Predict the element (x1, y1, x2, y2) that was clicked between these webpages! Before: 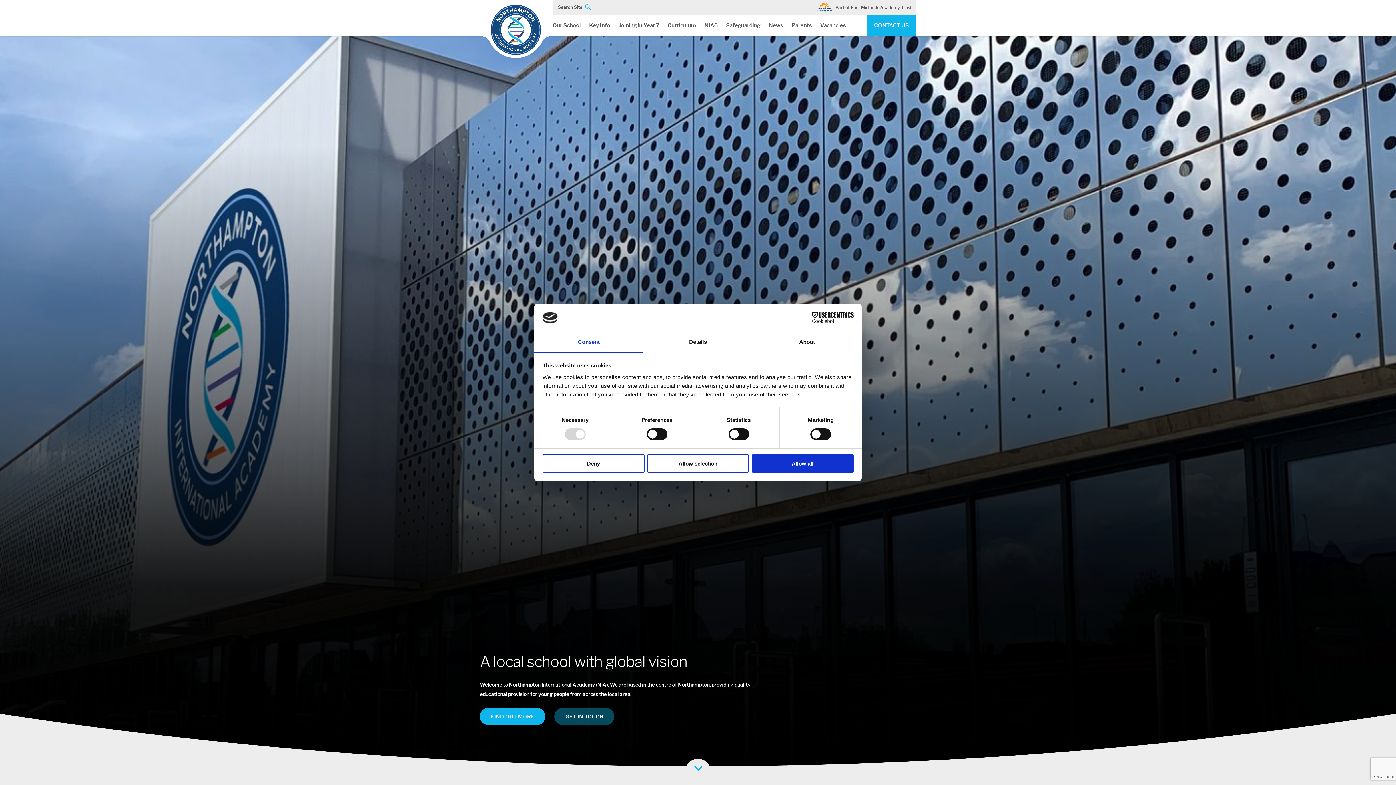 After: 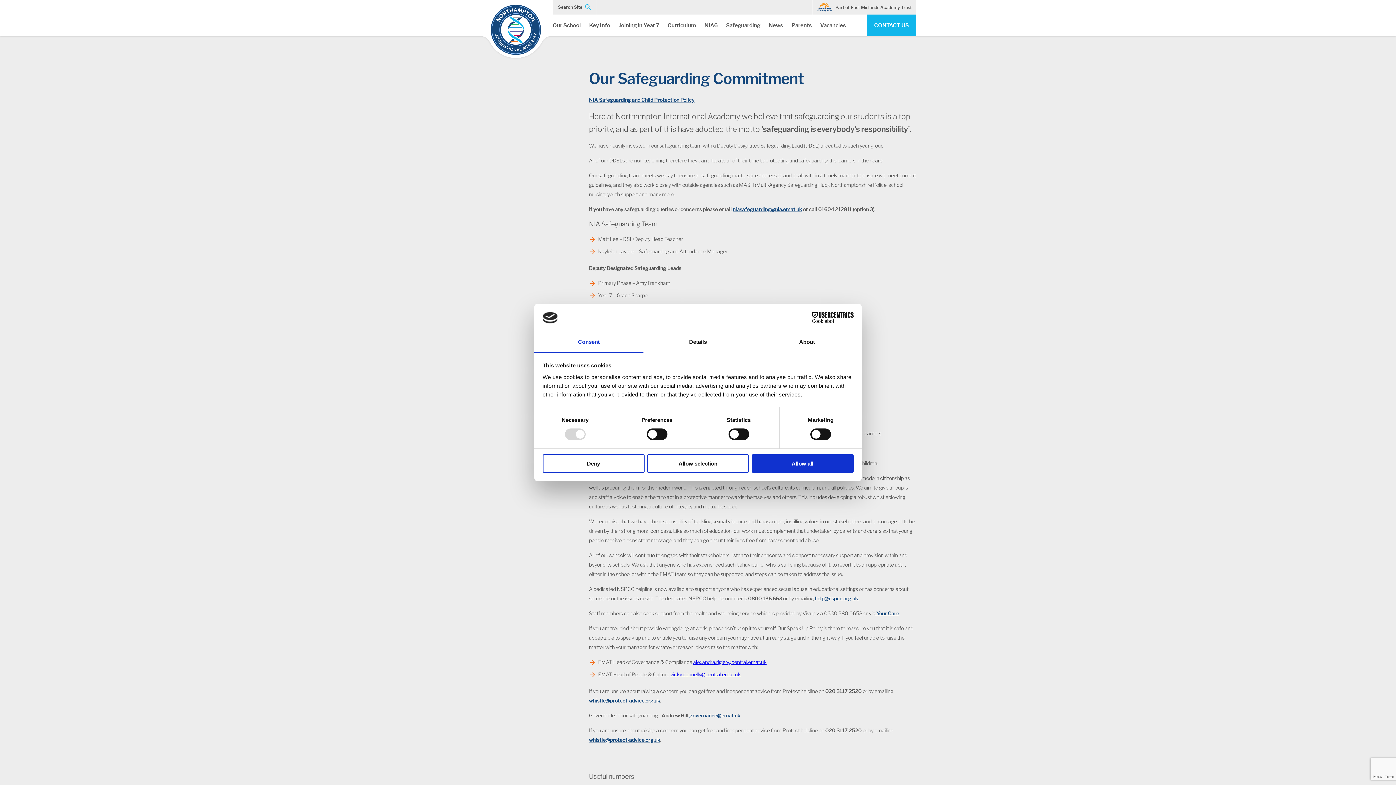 Action: bbox: (726, 14, 767, 36) label: Safeguarding